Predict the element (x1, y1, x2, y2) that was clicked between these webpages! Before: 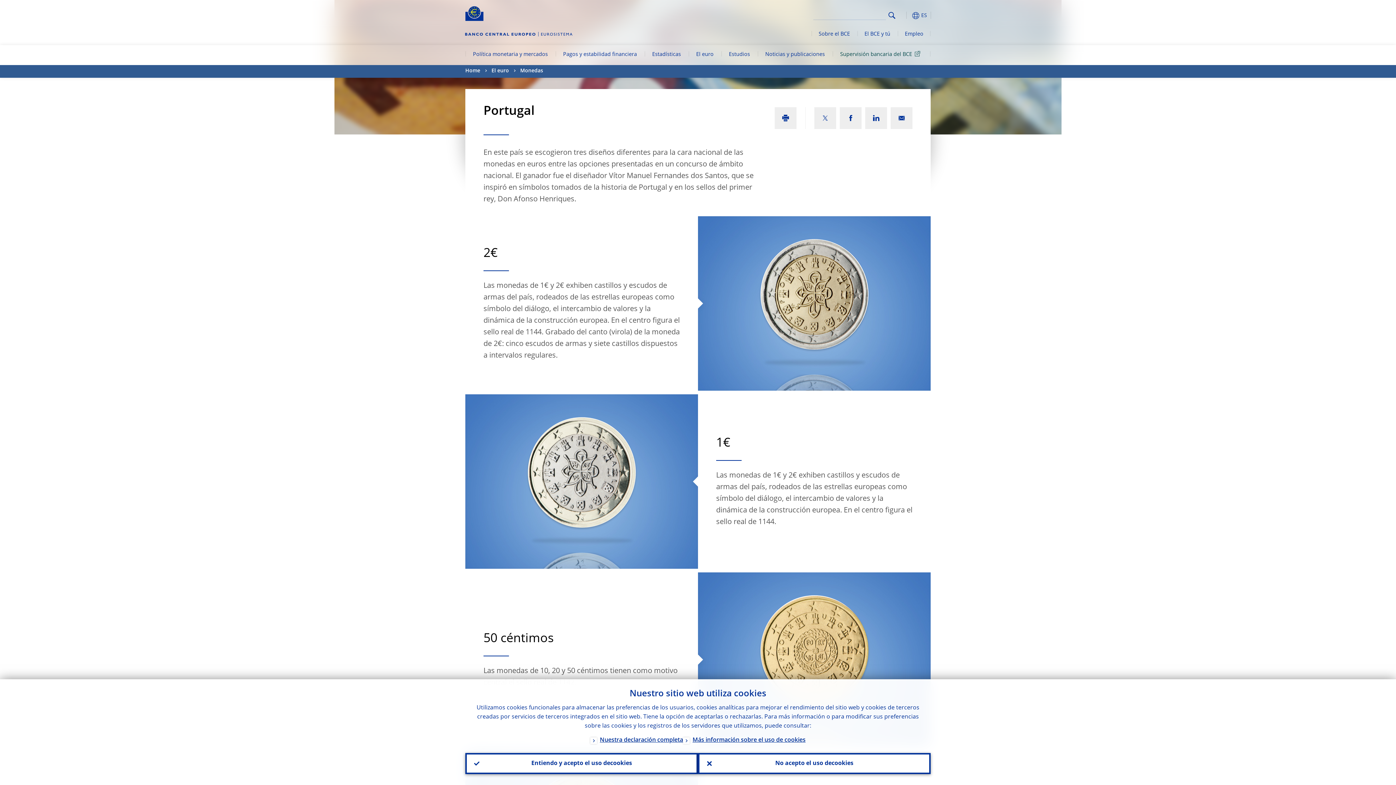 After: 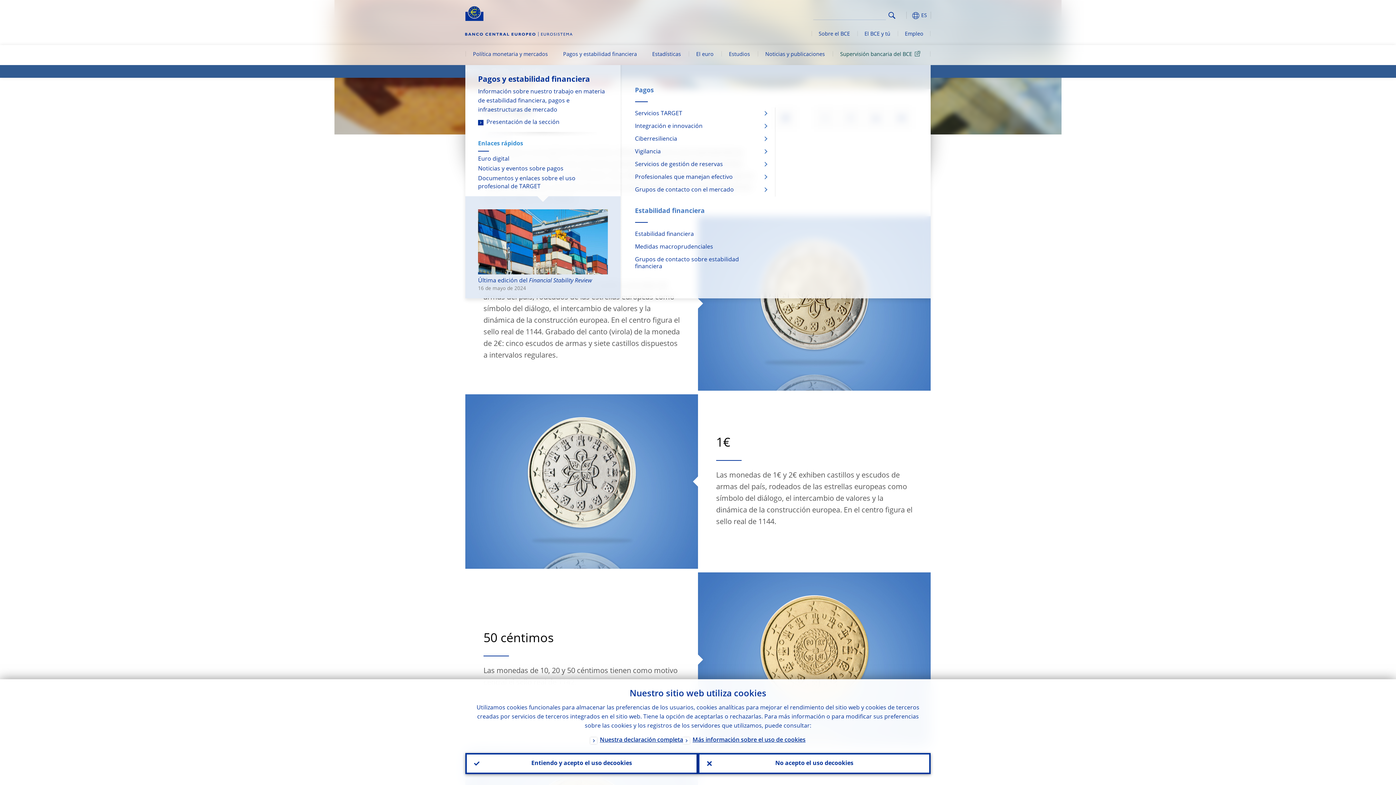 Action: label: Pagos y estabilidad financiera bbox: (555, 45, 644, 65)